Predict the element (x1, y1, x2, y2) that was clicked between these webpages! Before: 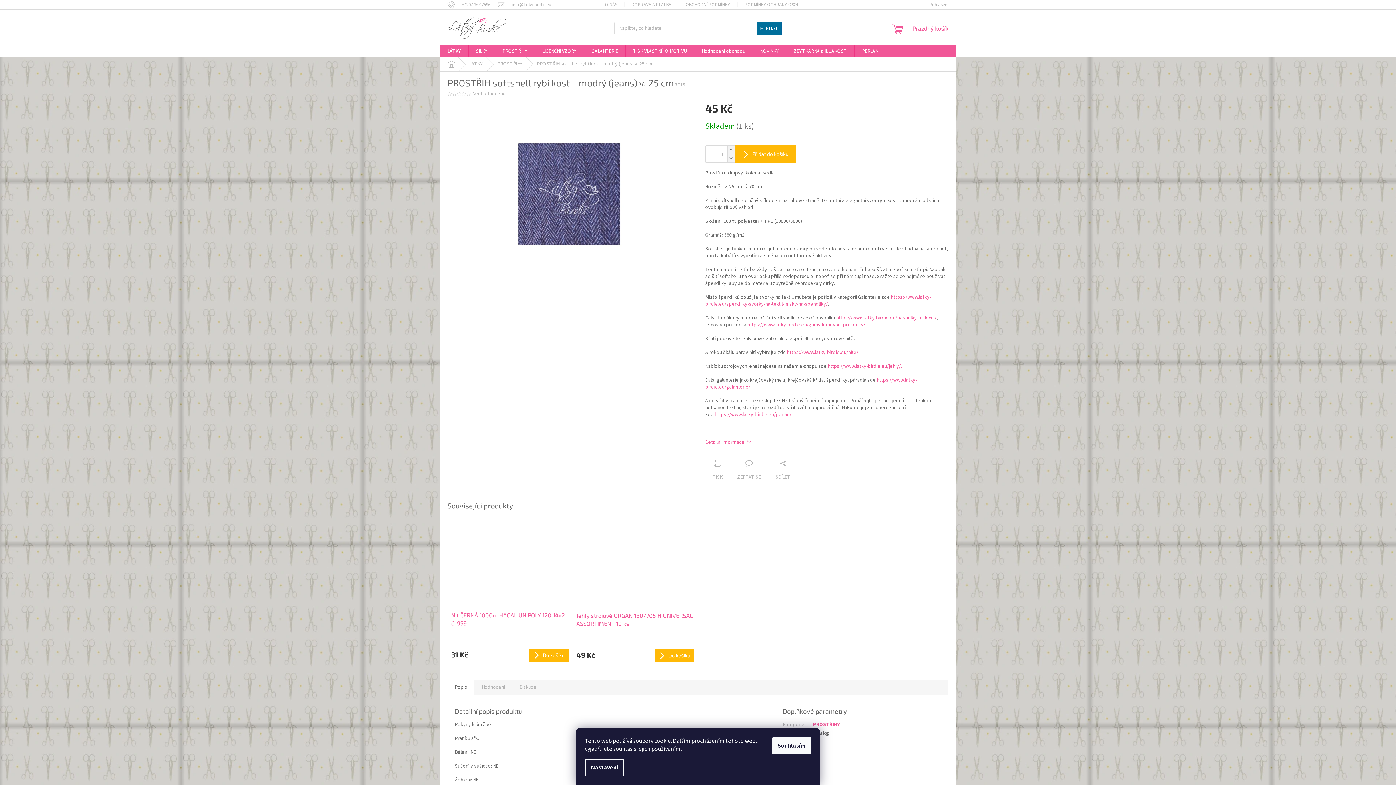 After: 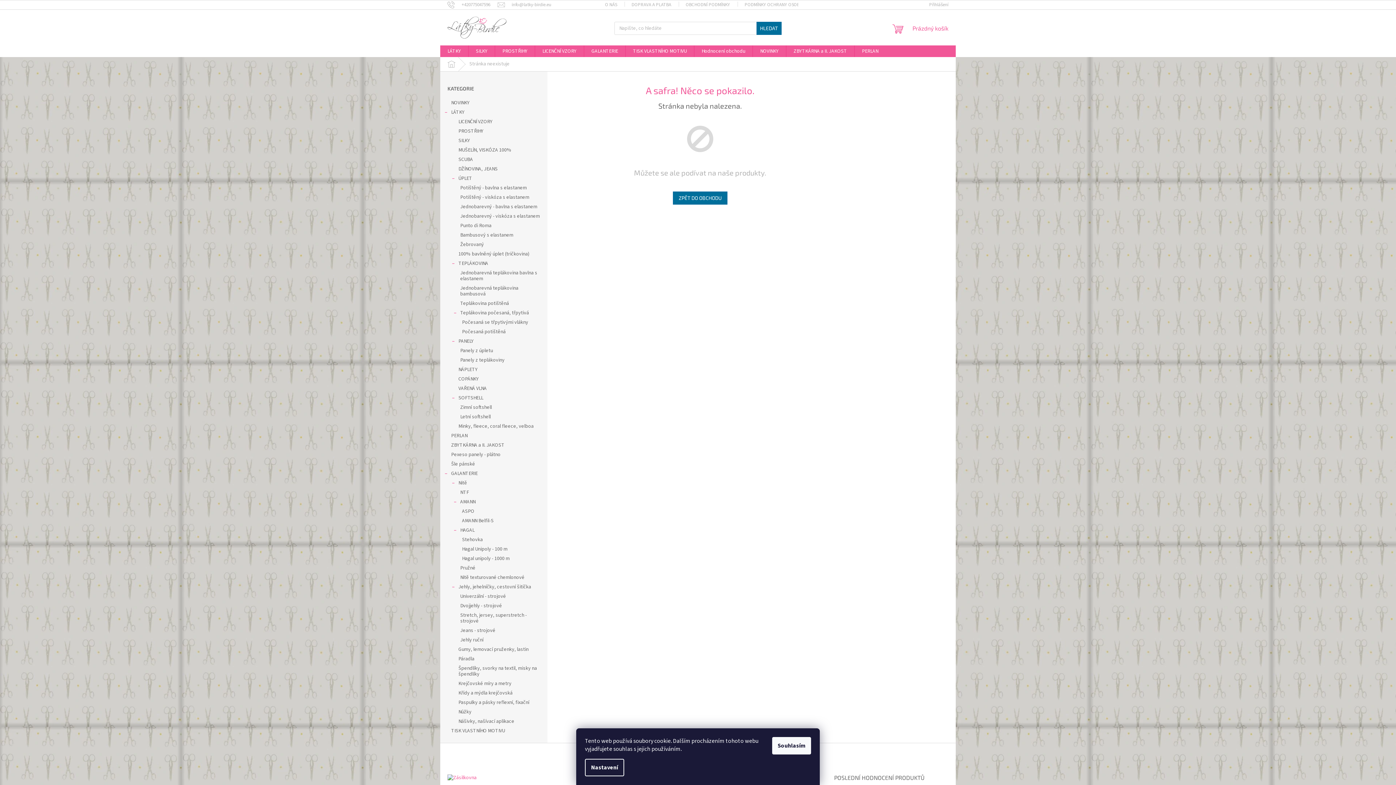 Action: bbox: (828, 363, 903, 370) label: https://www.latky-birdie.eu/jehly/. 